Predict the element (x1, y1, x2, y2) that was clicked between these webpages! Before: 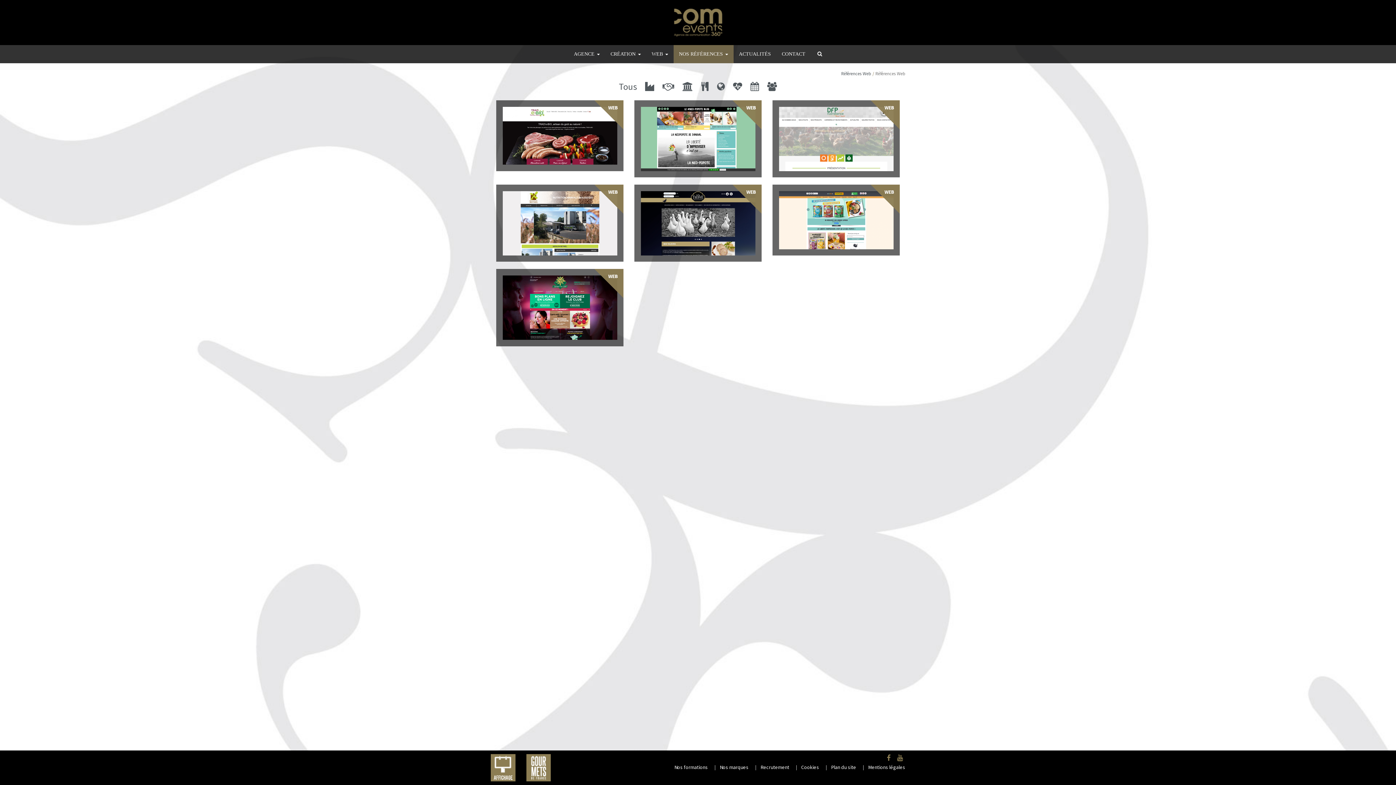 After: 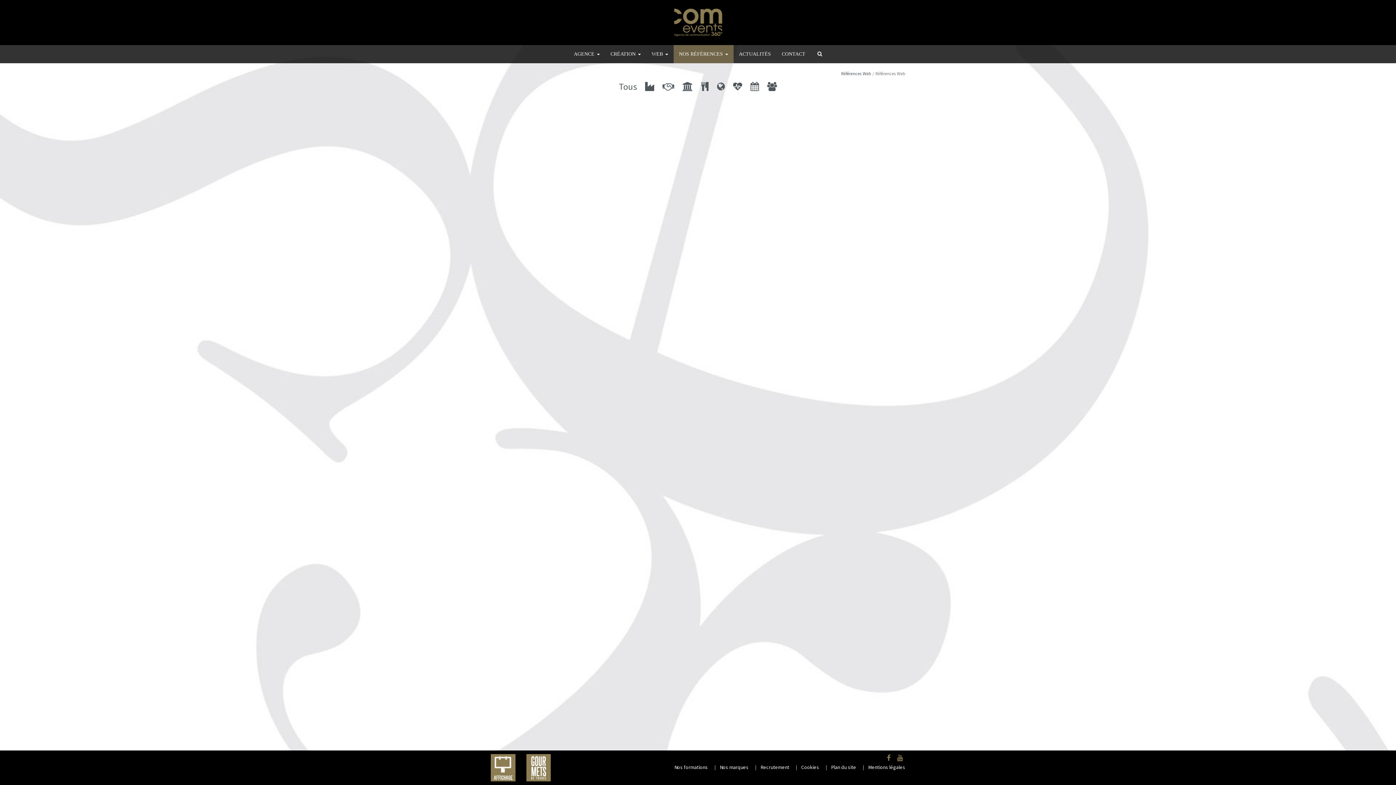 Action: bbox: (767, 80, 777, 92)